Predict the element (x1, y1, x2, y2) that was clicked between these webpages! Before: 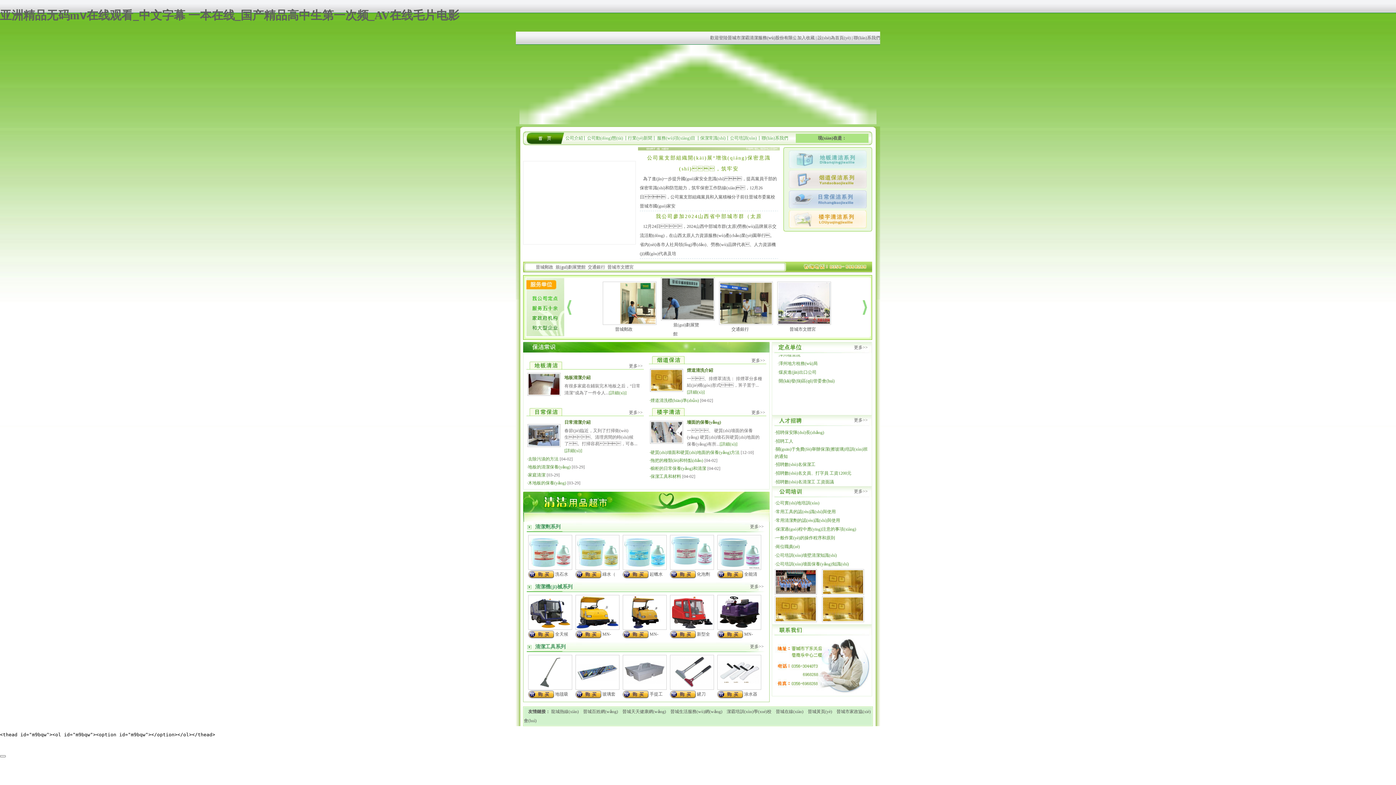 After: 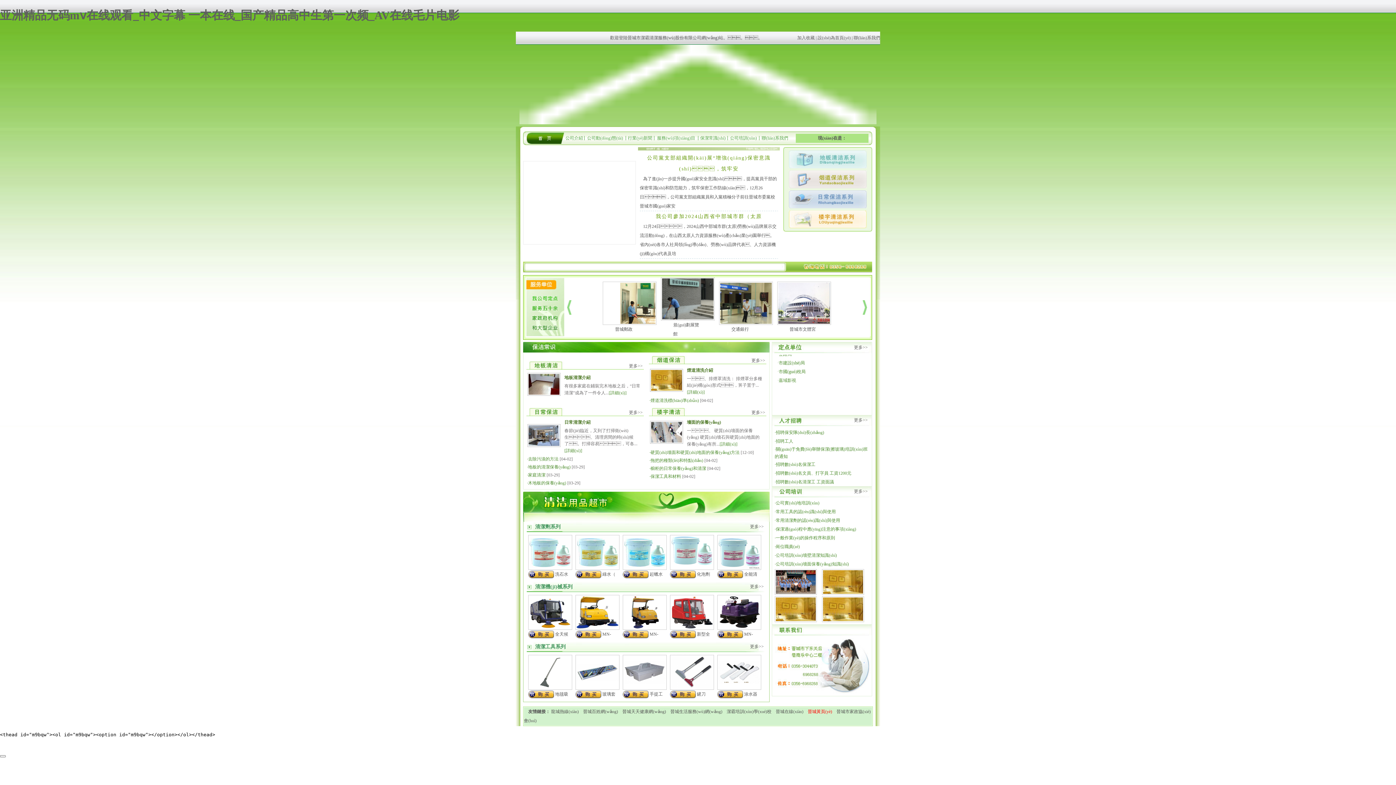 Action: label: 晉城黃頁(yè) bbox: (808, 709, 832, 714)